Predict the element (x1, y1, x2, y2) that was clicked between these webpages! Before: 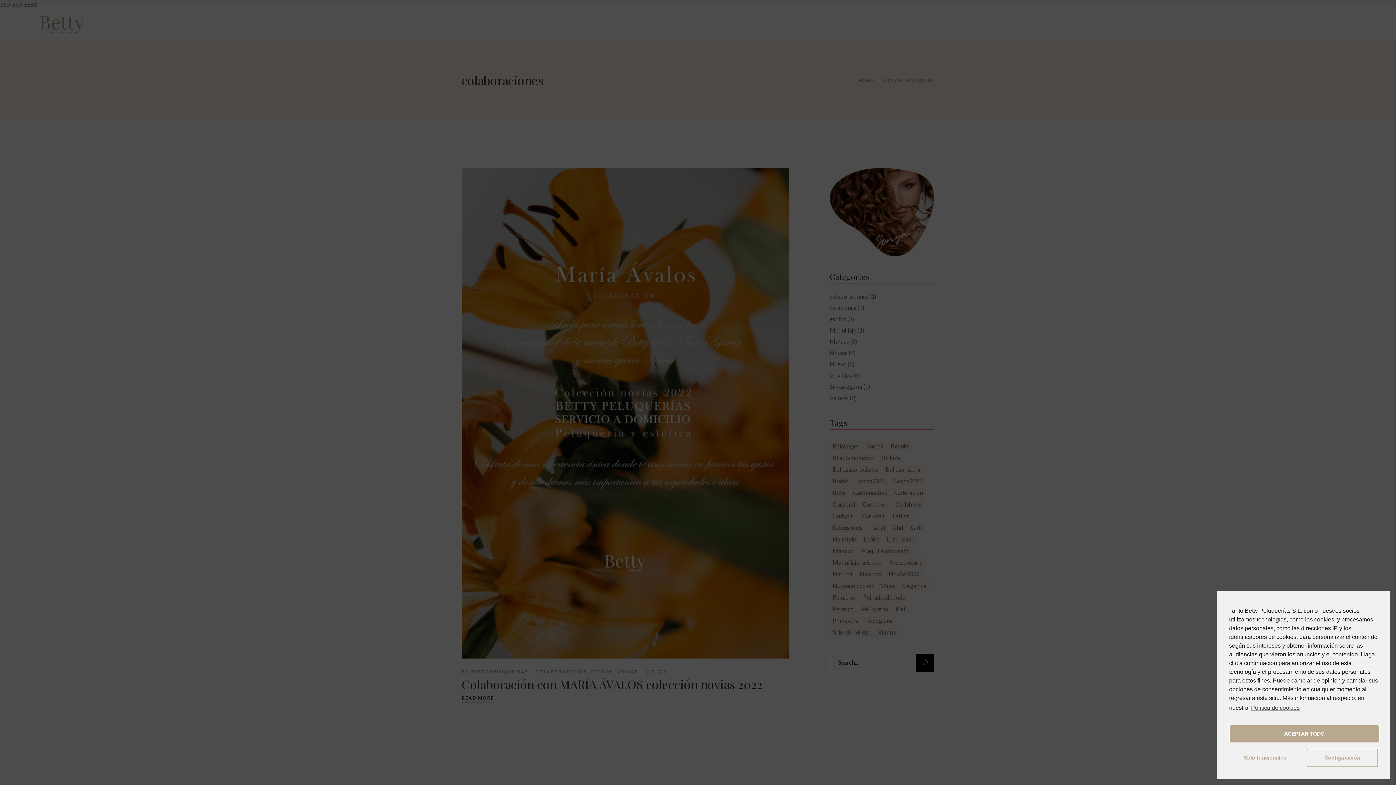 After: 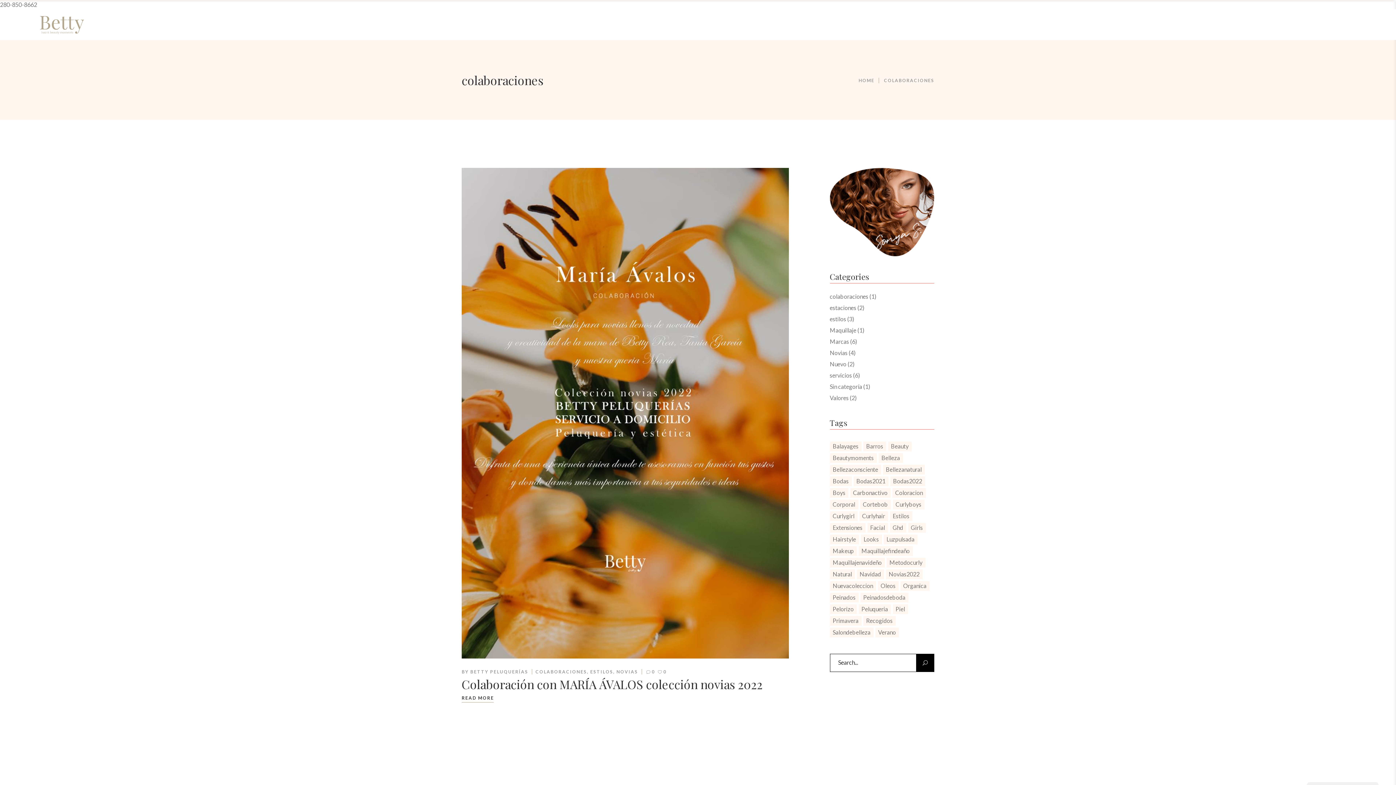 Action: label: ACEPTAR TODO bbox: (1229, 725, 1380, 743)